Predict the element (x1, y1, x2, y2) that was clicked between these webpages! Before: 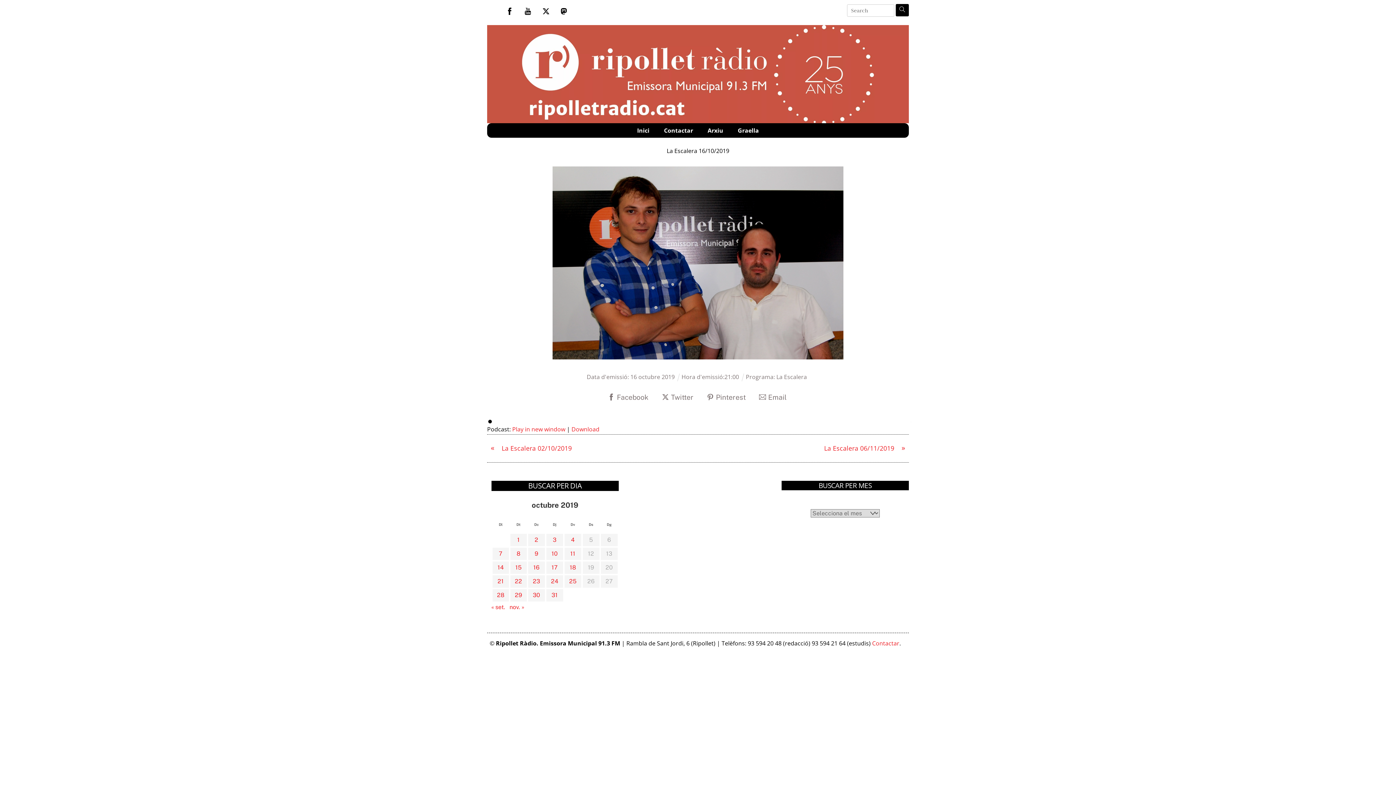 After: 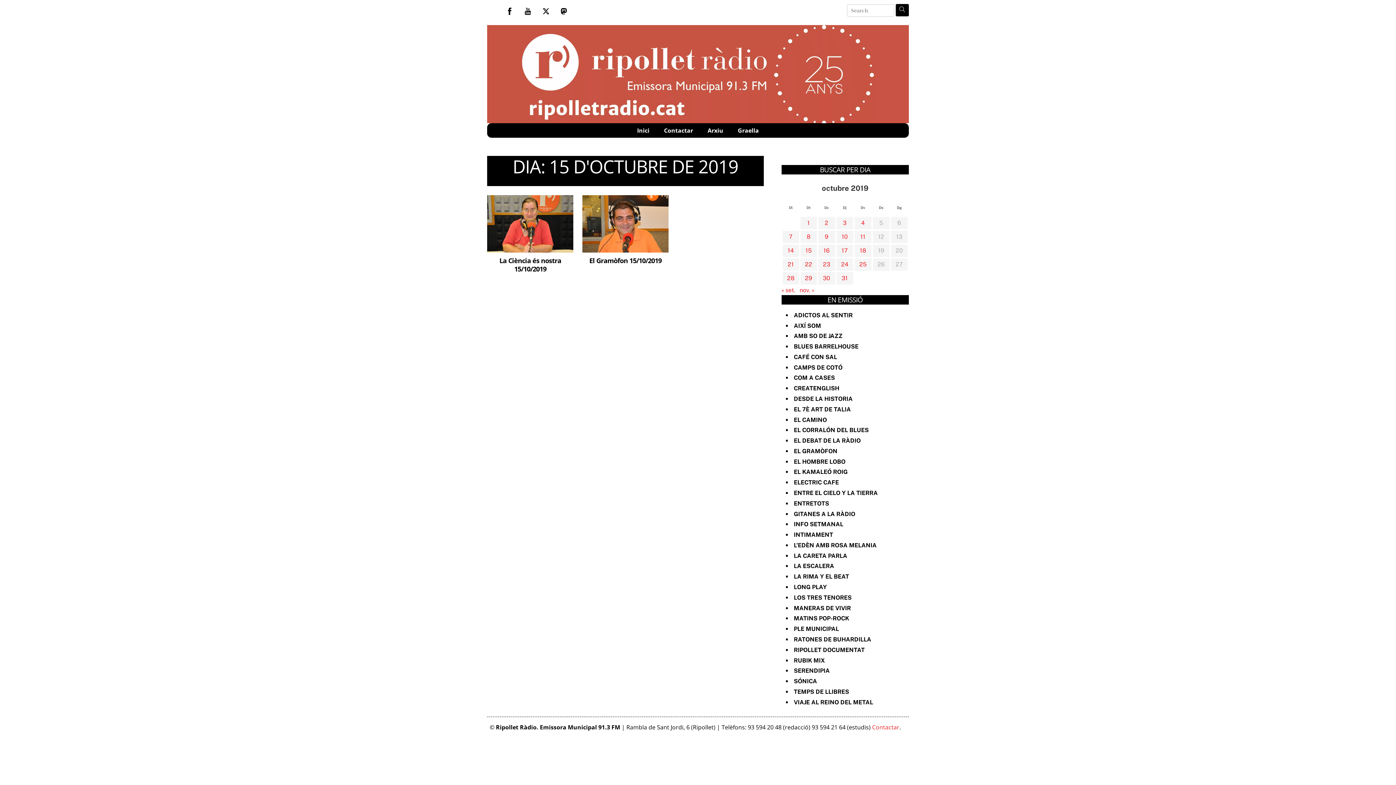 Action: label: Entrades publicades el 15 de October de 2019 bbox: (515, 564, 521, 571)